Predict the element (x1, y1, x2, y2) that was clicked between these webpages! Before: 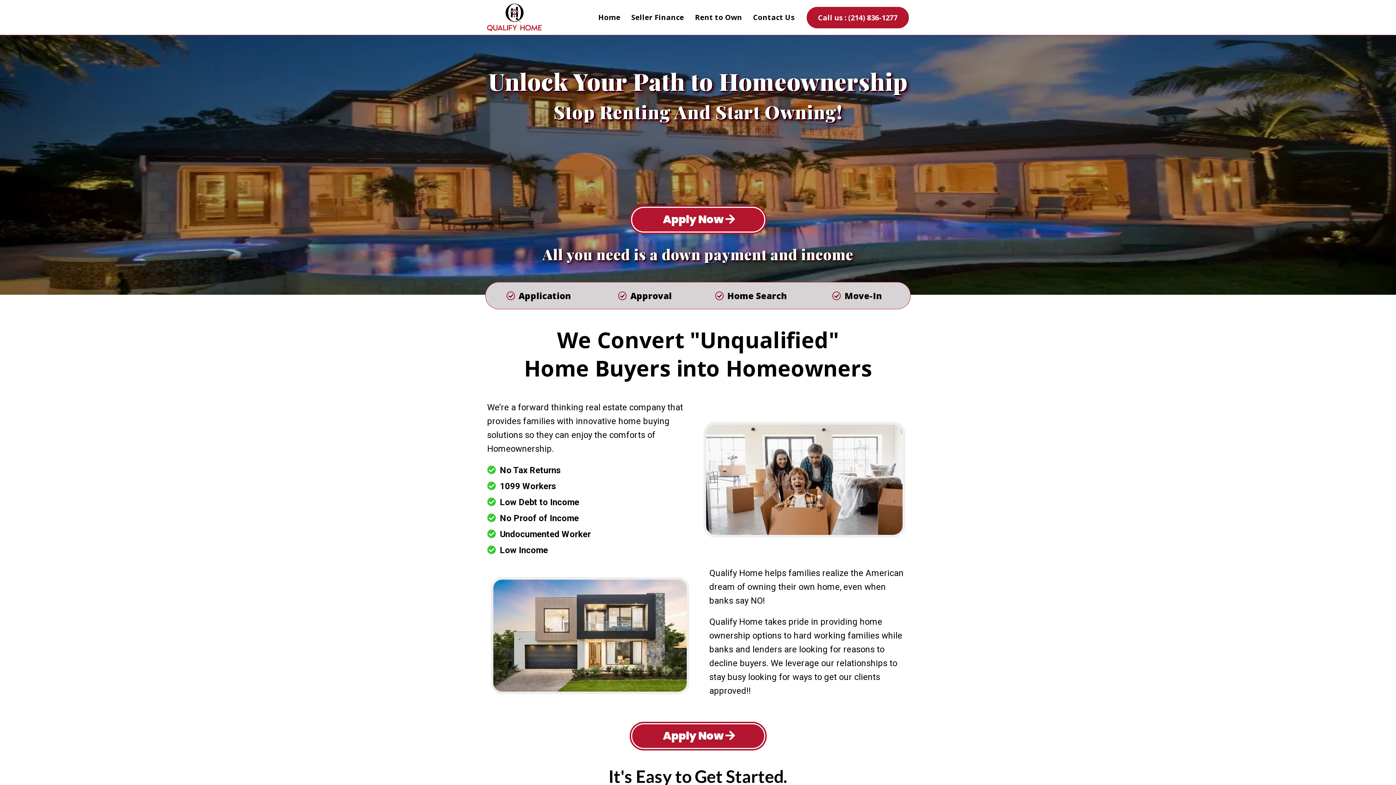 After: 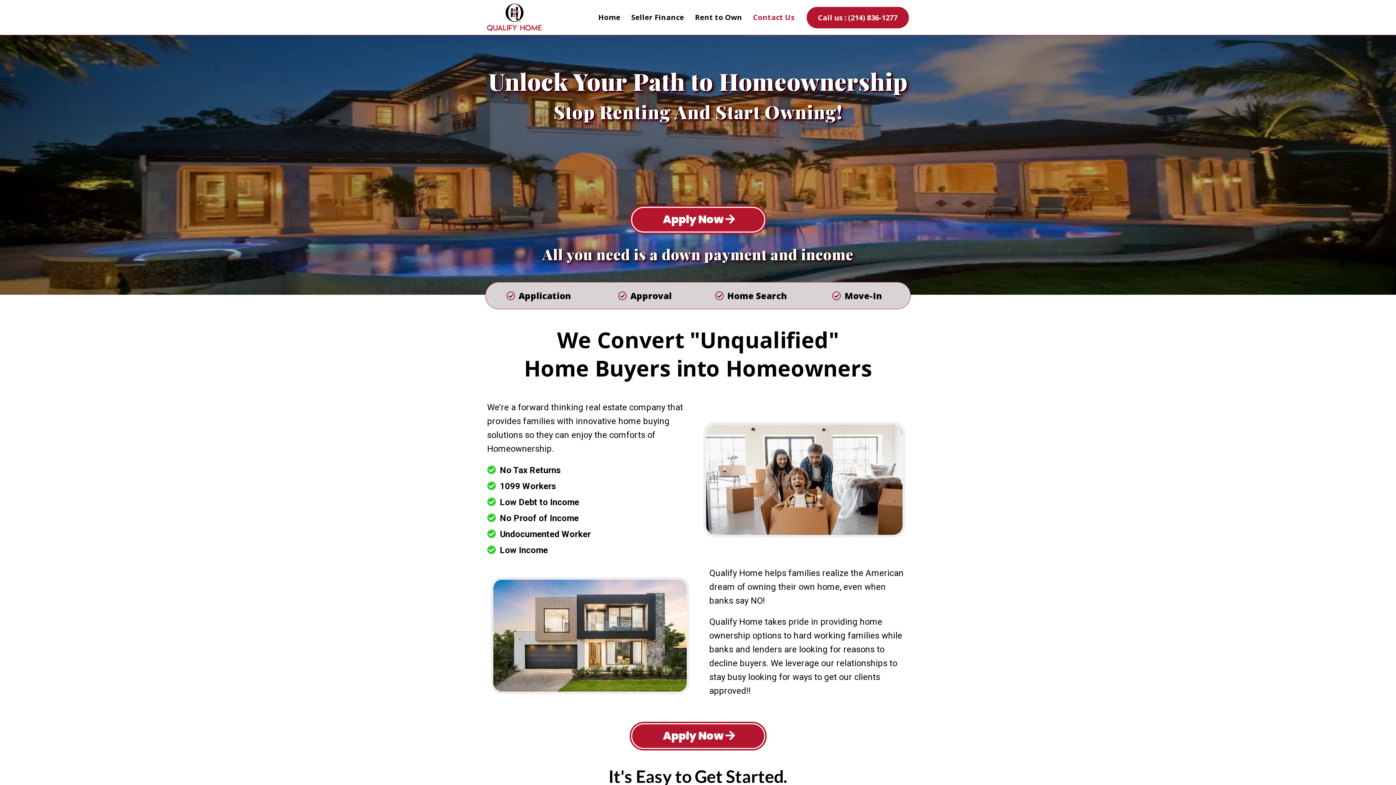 Action: label: Contact Us bbox: (747, 12, 800, 22)